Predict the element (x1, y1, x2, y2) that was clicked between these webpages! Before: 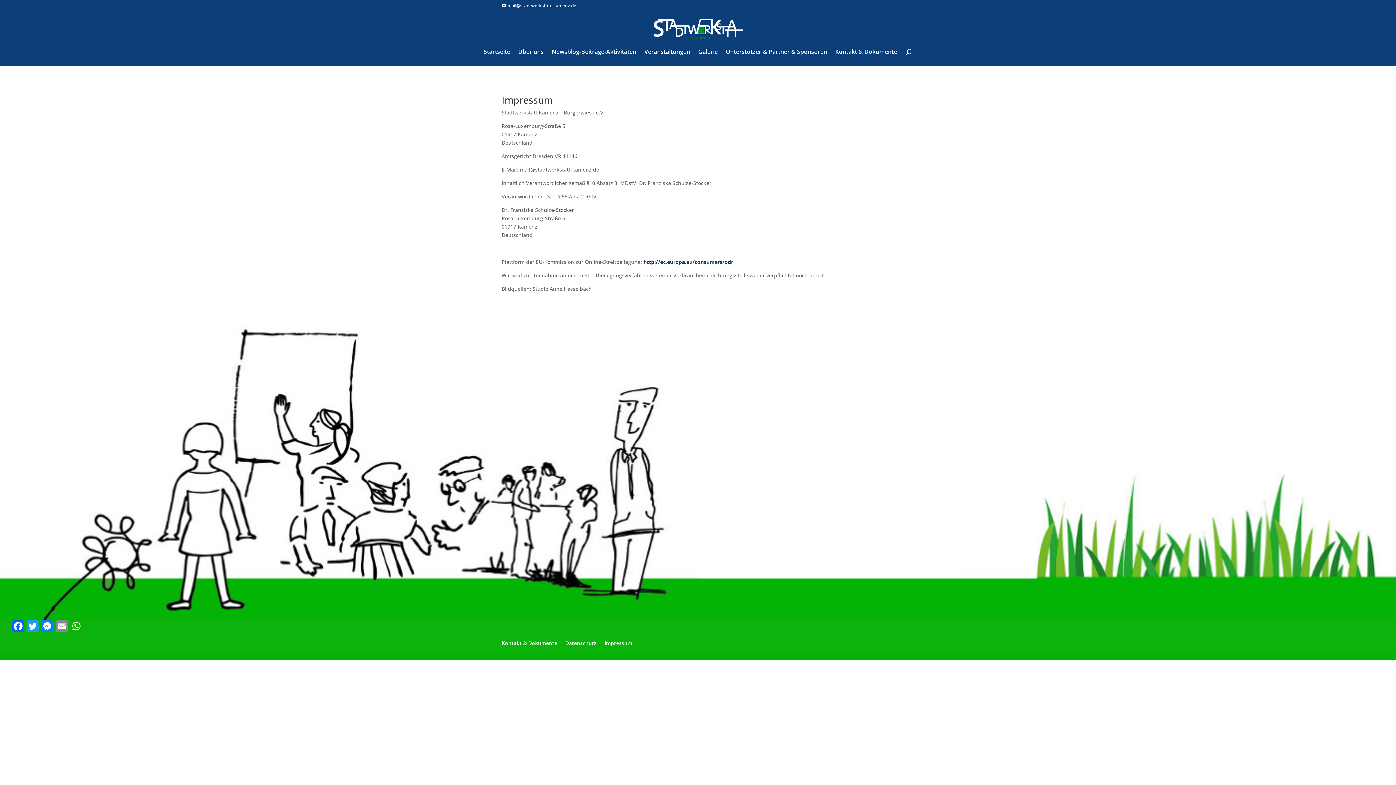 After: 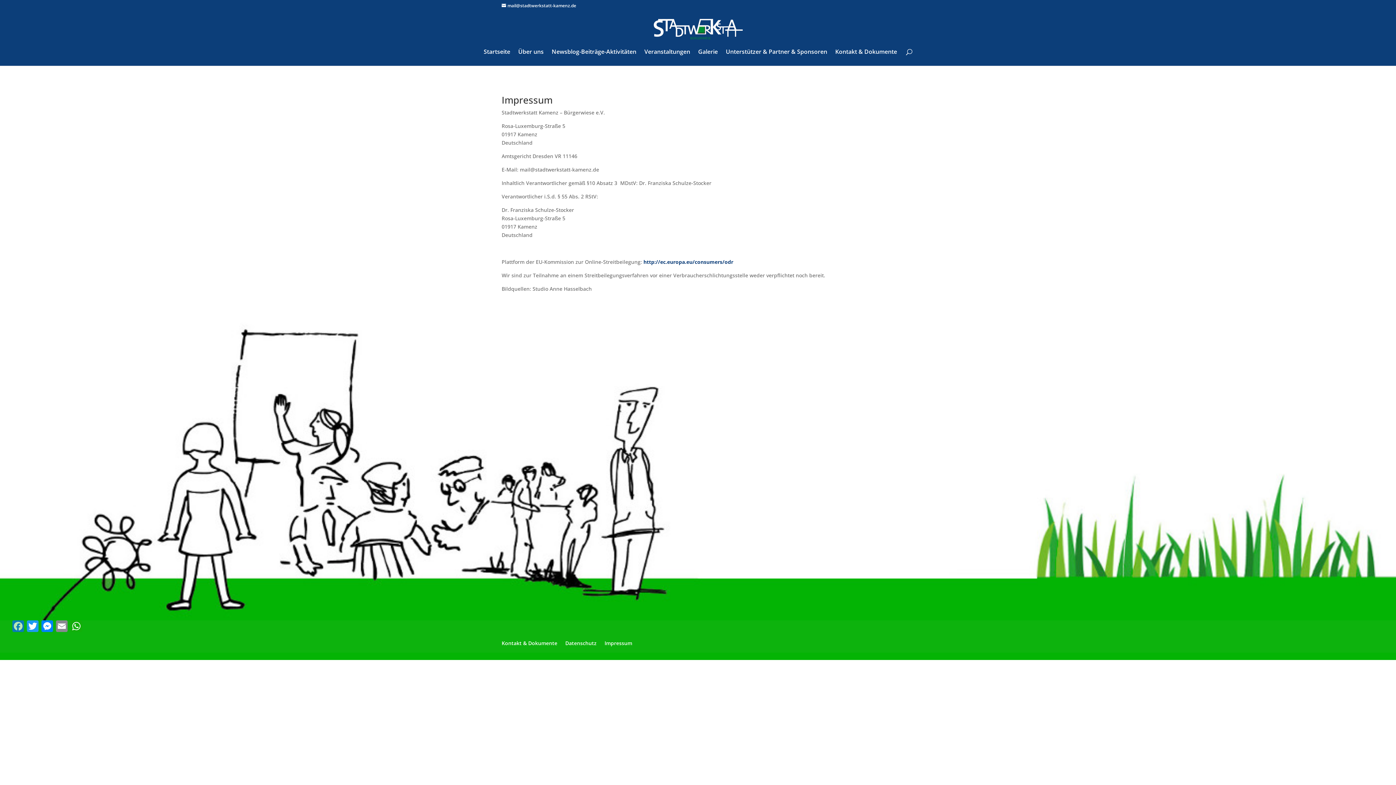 Action: label: Facebook bbox: (10, 620, 25, 633)